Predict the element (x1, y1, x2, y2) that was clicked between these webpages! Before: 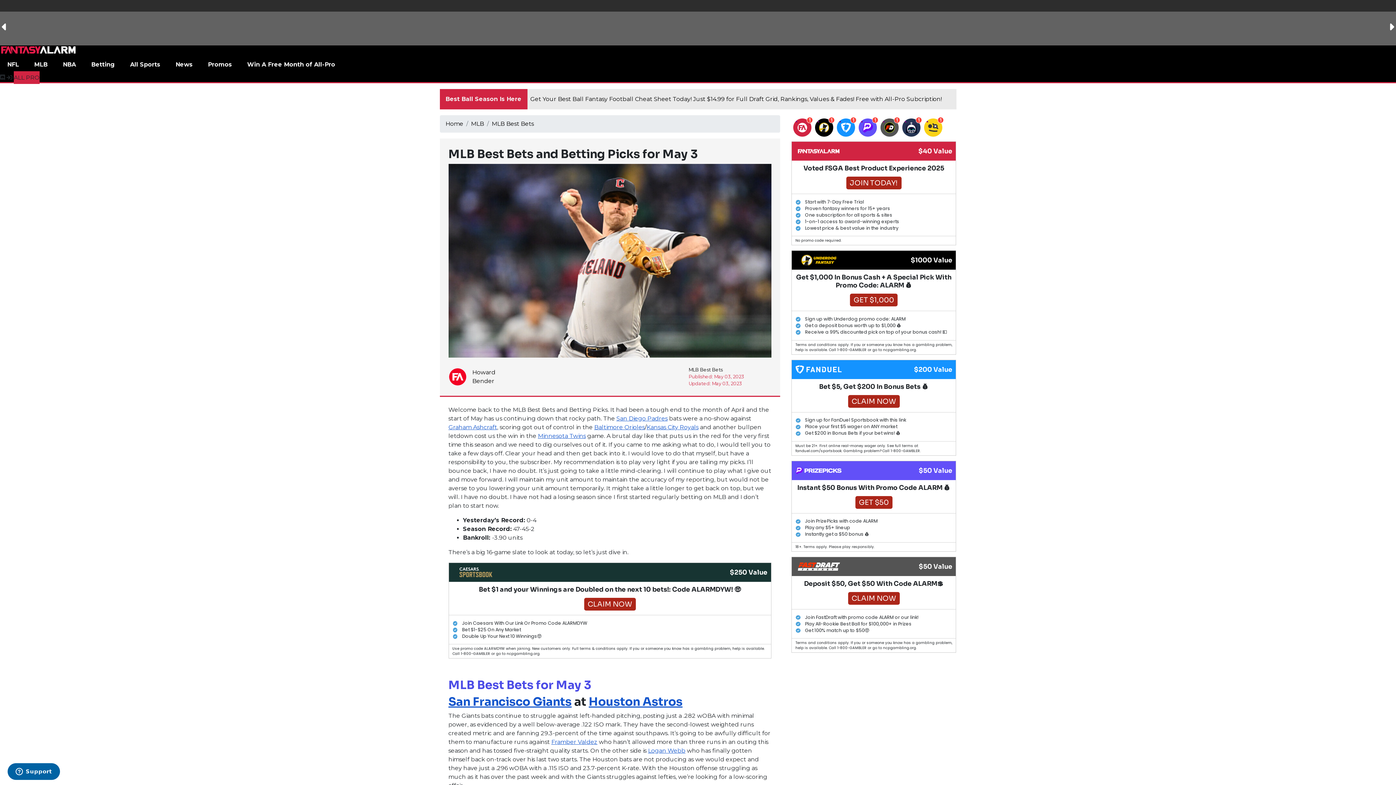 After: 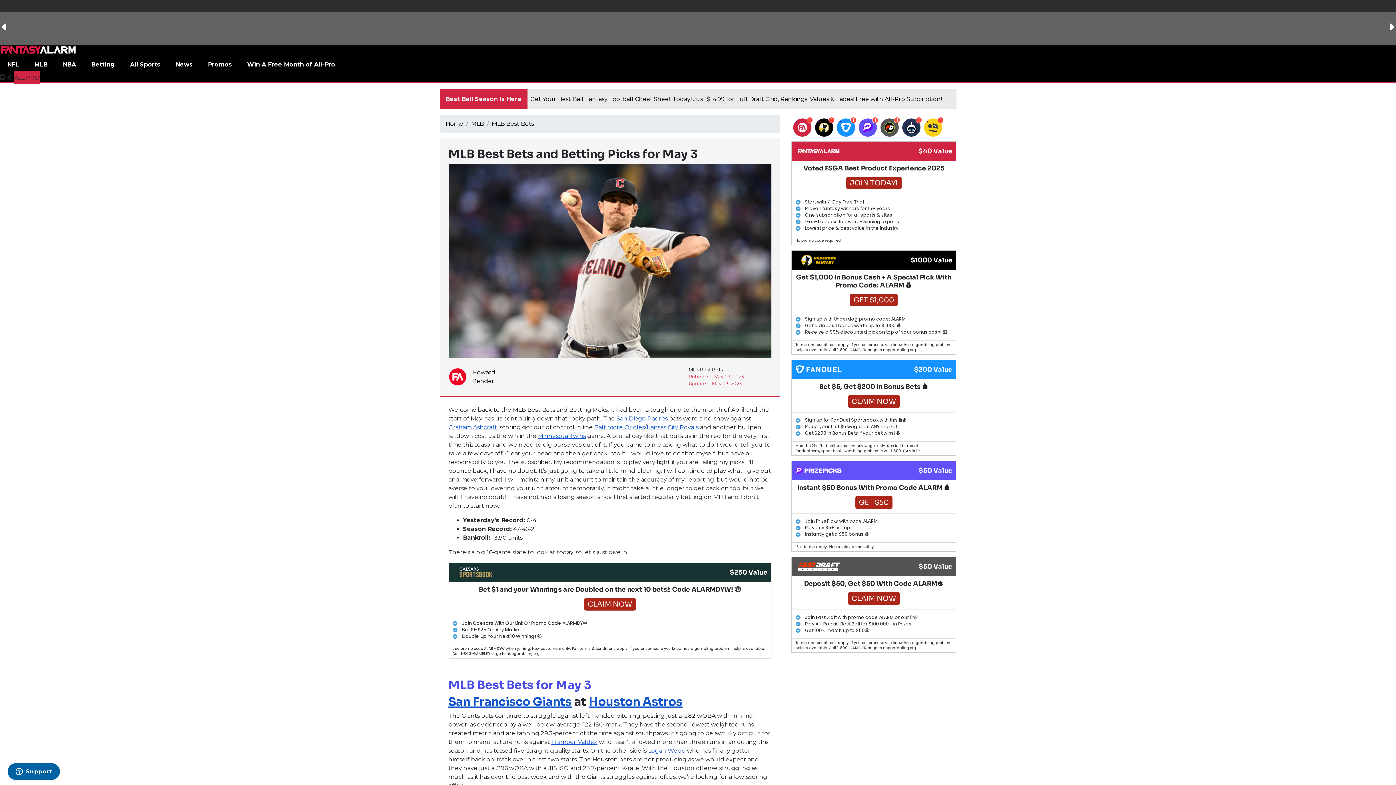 Action: label: Graham Ashcraft bbox: (448, 424, 497, 431)